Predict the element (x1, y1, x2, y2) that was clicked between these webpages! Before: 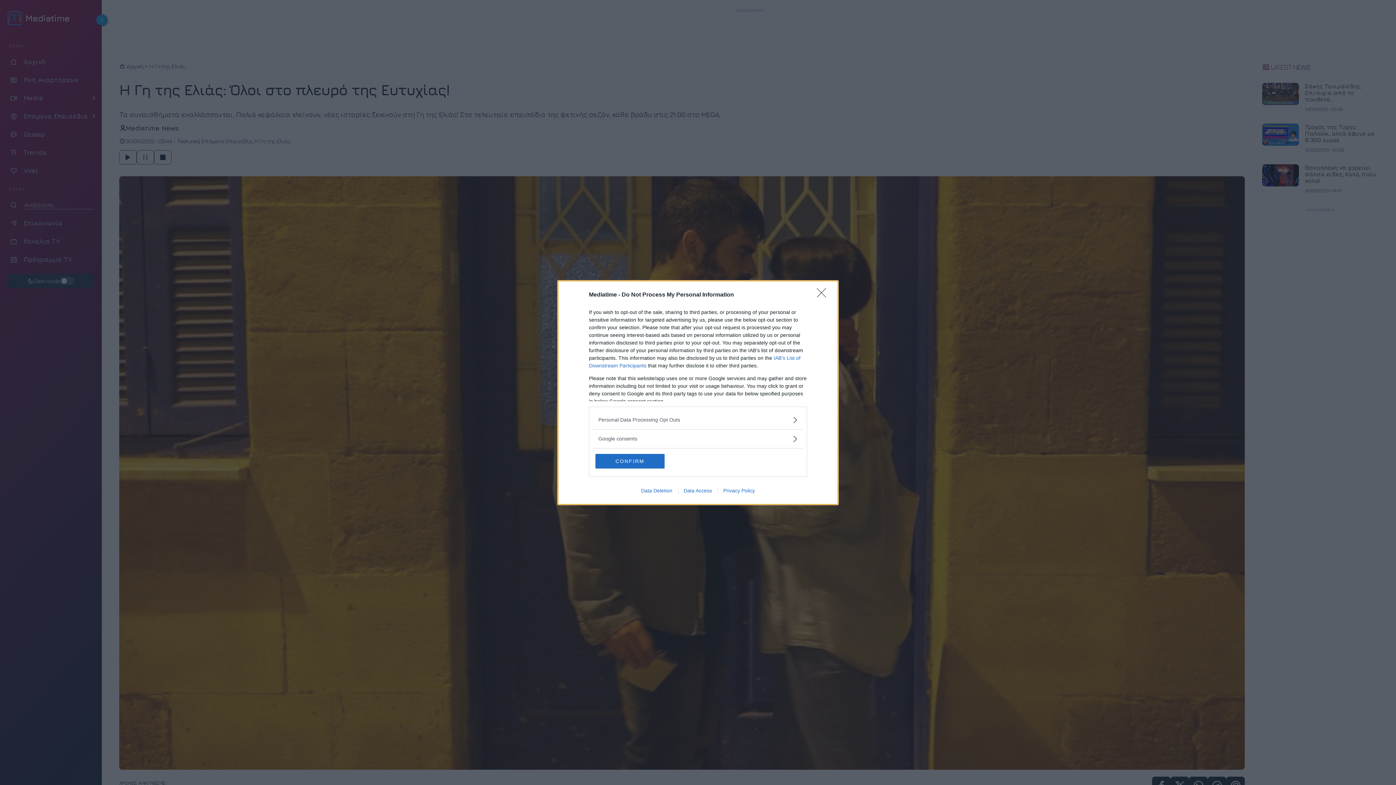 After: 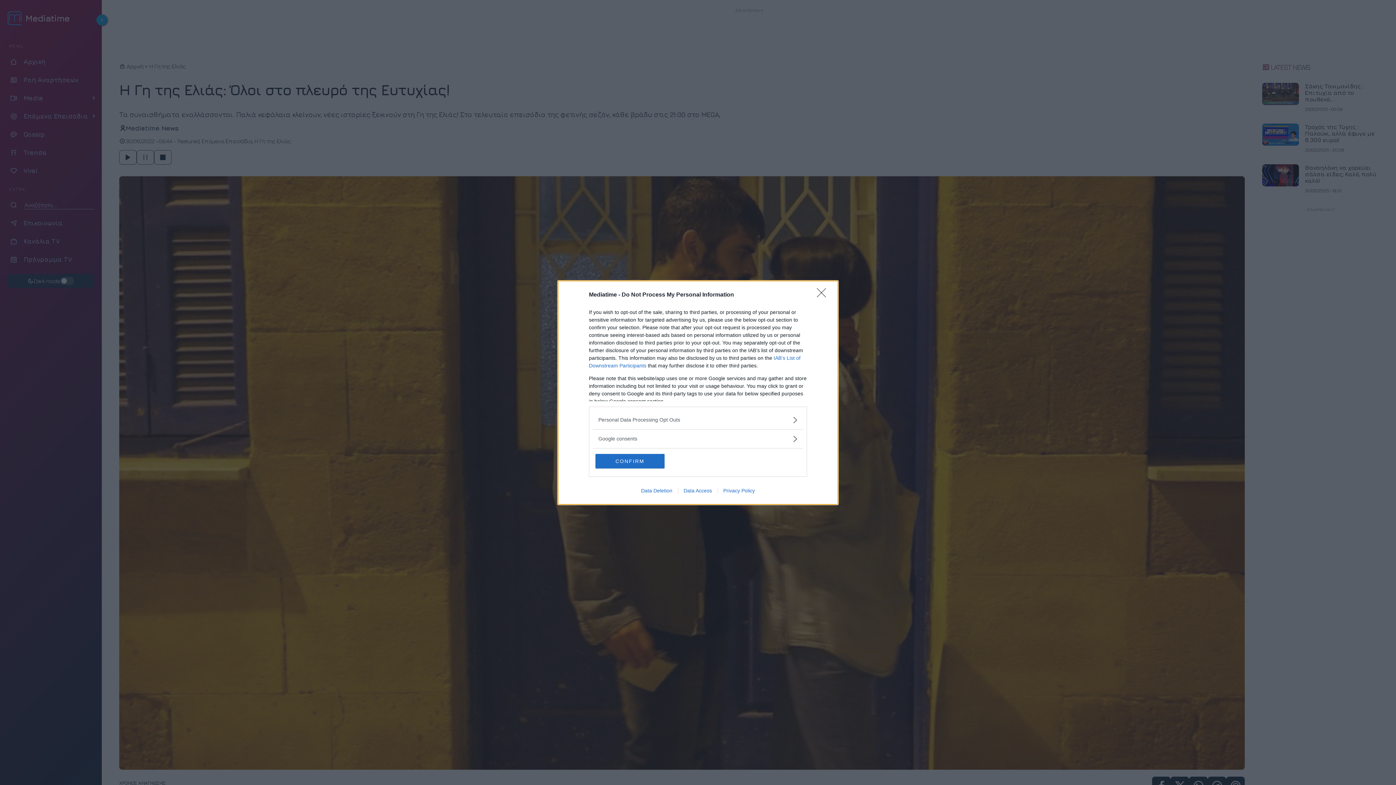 Action: bbox: (717, 487, 760, 493) label: Privacy Policy